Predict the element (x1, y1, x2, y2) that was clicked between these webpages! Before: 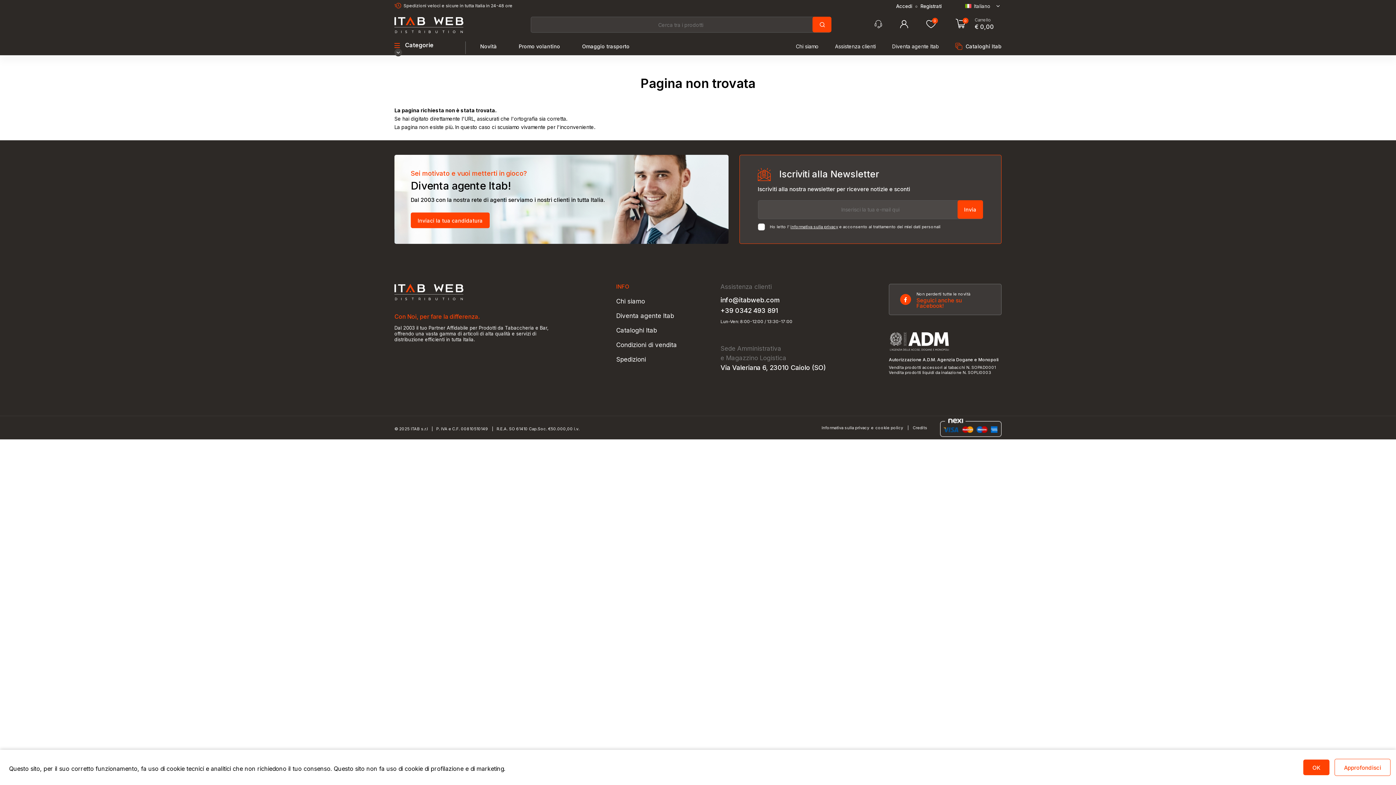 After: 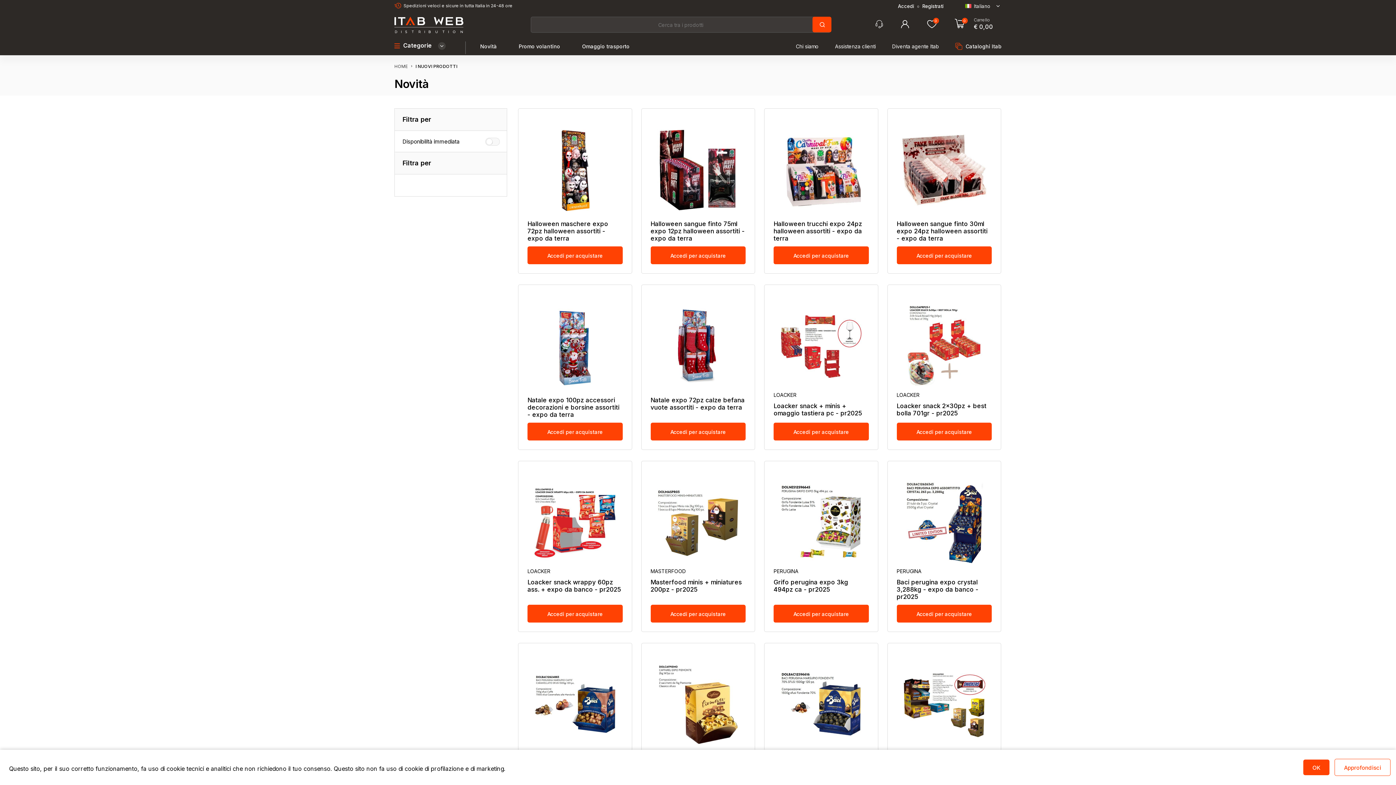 Action: bbox: (480, 43, 497, 49) label: Novità